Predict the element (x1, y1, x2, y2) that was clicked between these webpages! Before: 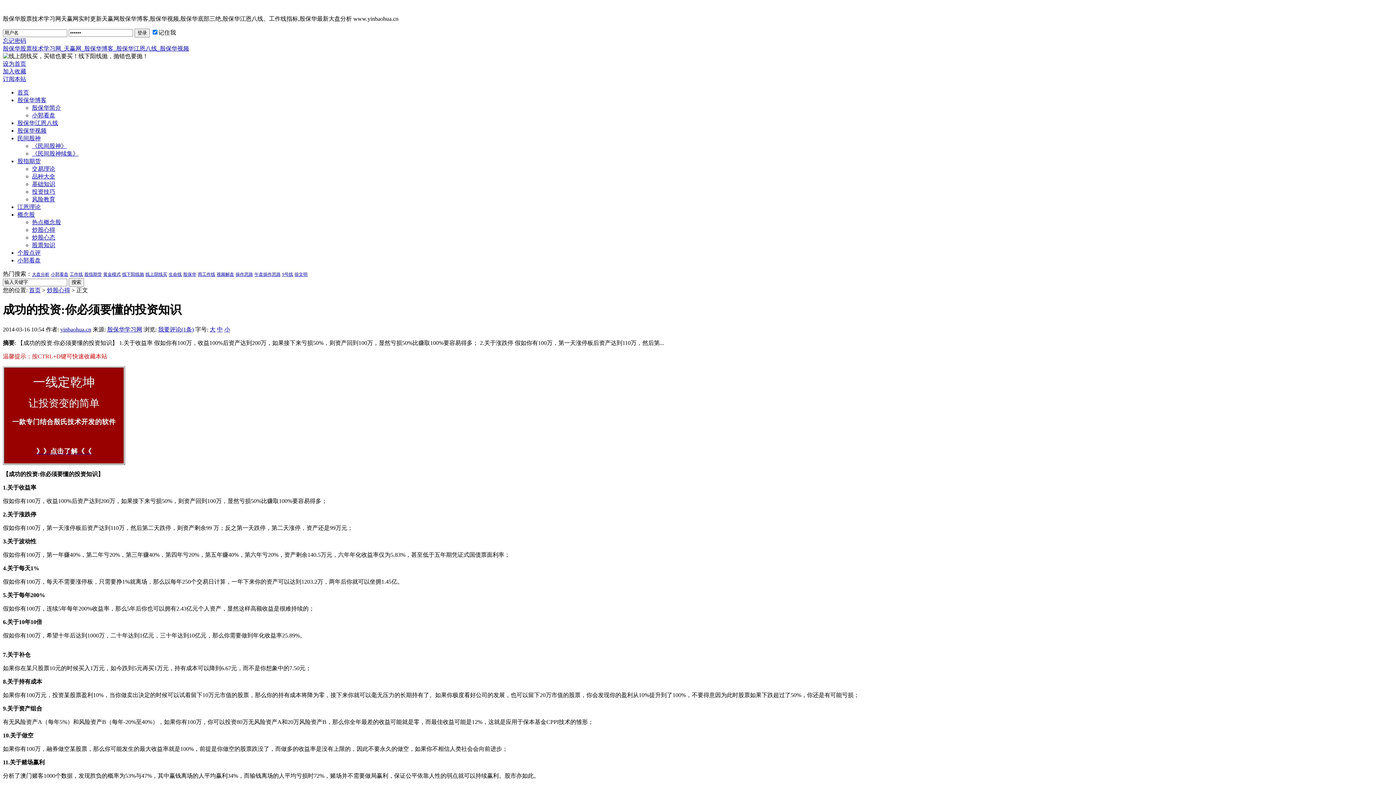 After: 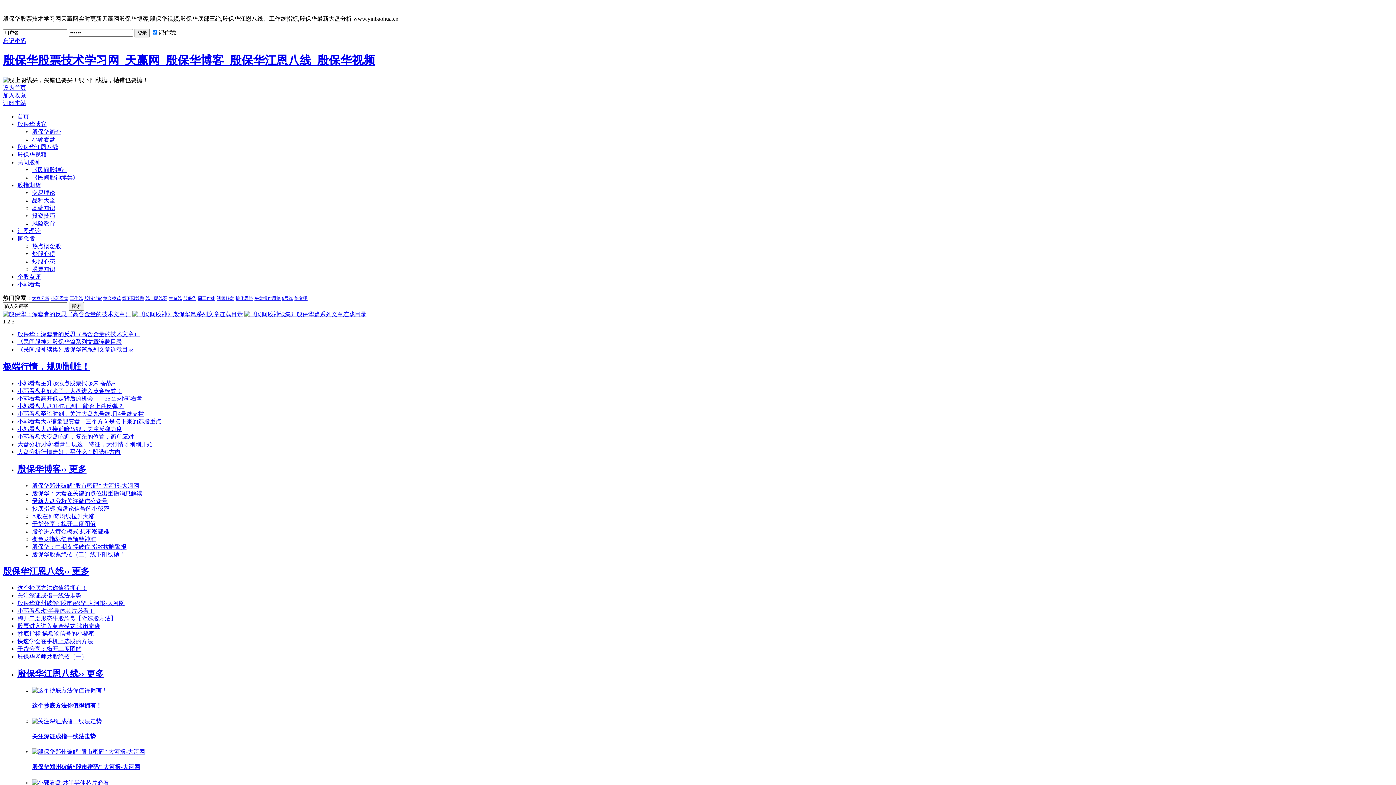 Action: label: 首页 bbox: (29, 287, 40, 293)